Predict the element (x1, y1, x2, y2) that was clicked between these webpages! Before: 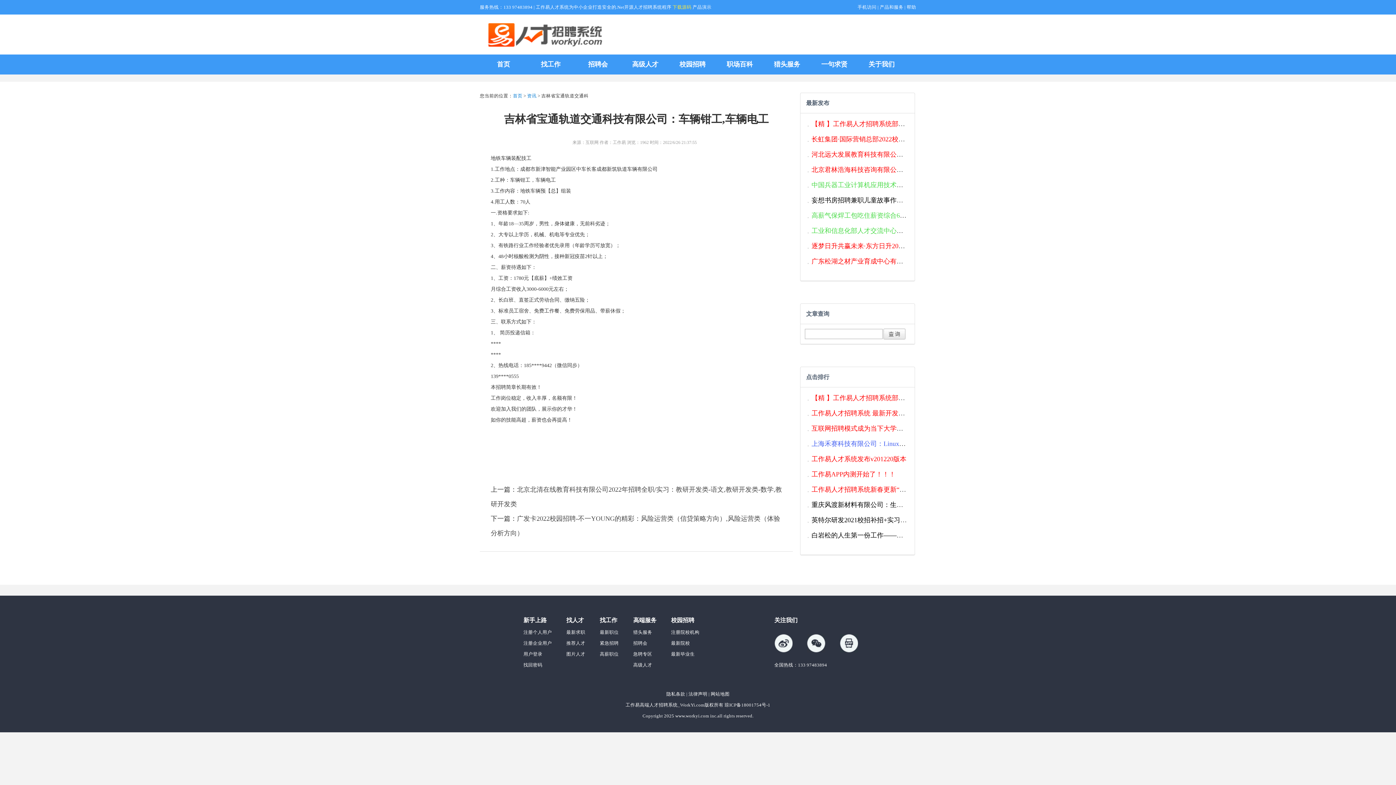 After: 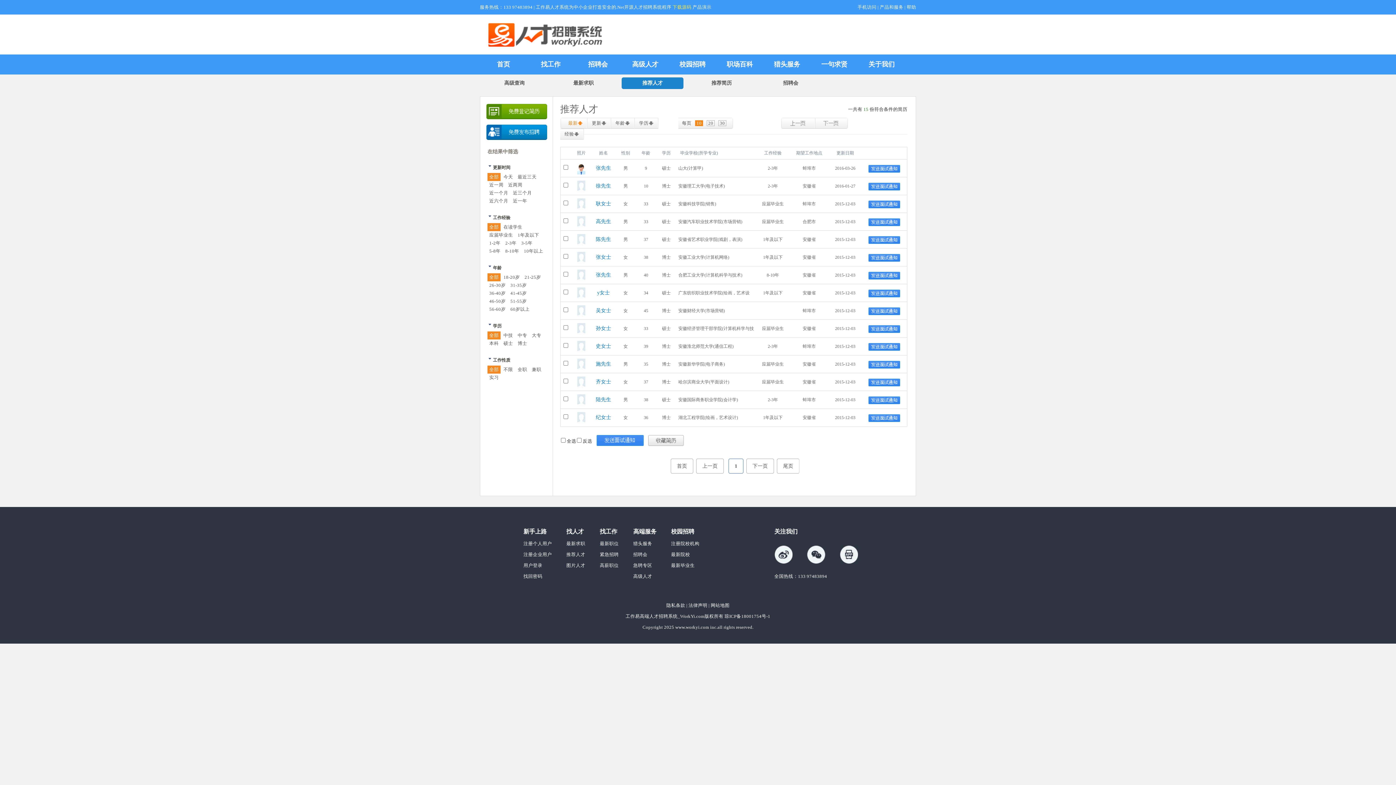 Action: label: 推荐人才 bbox: (566, 641, 585, 646)